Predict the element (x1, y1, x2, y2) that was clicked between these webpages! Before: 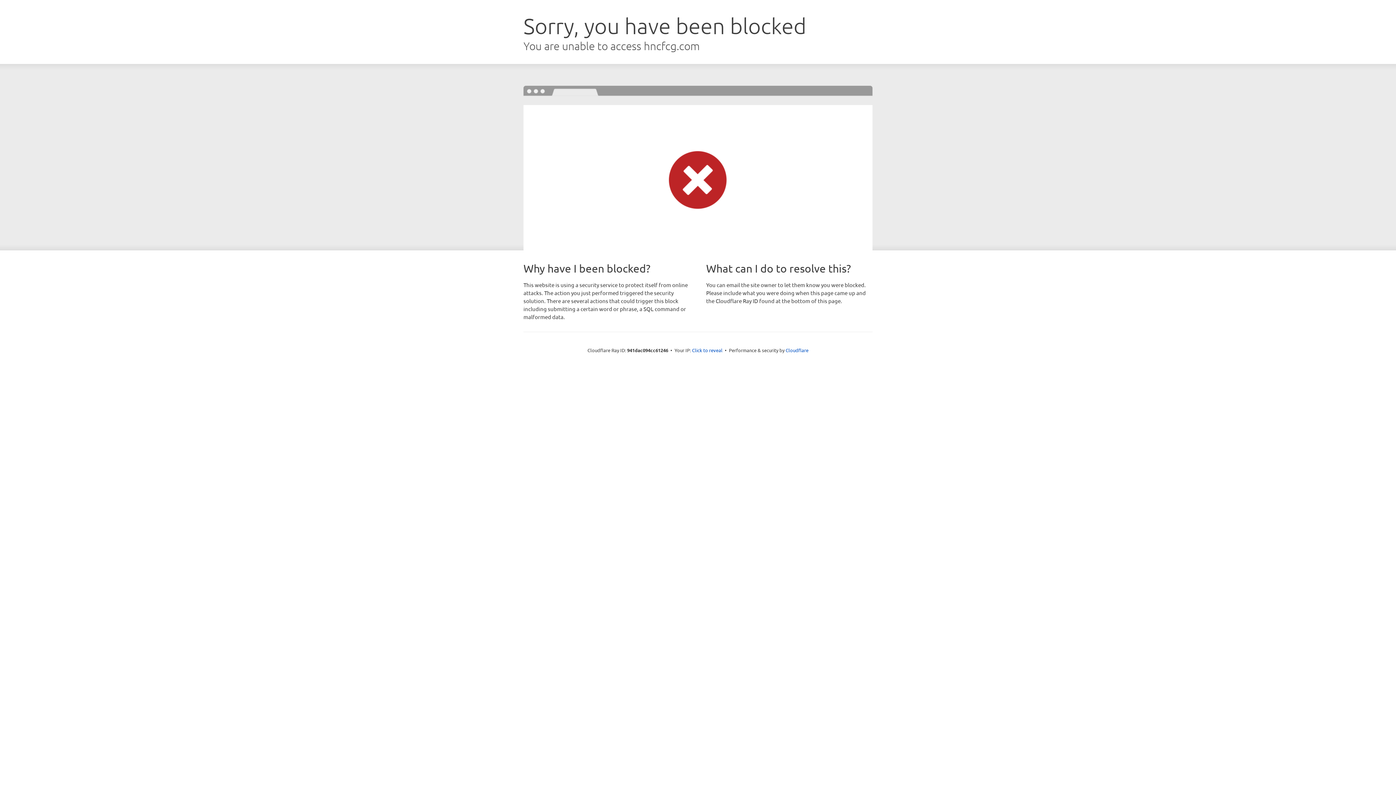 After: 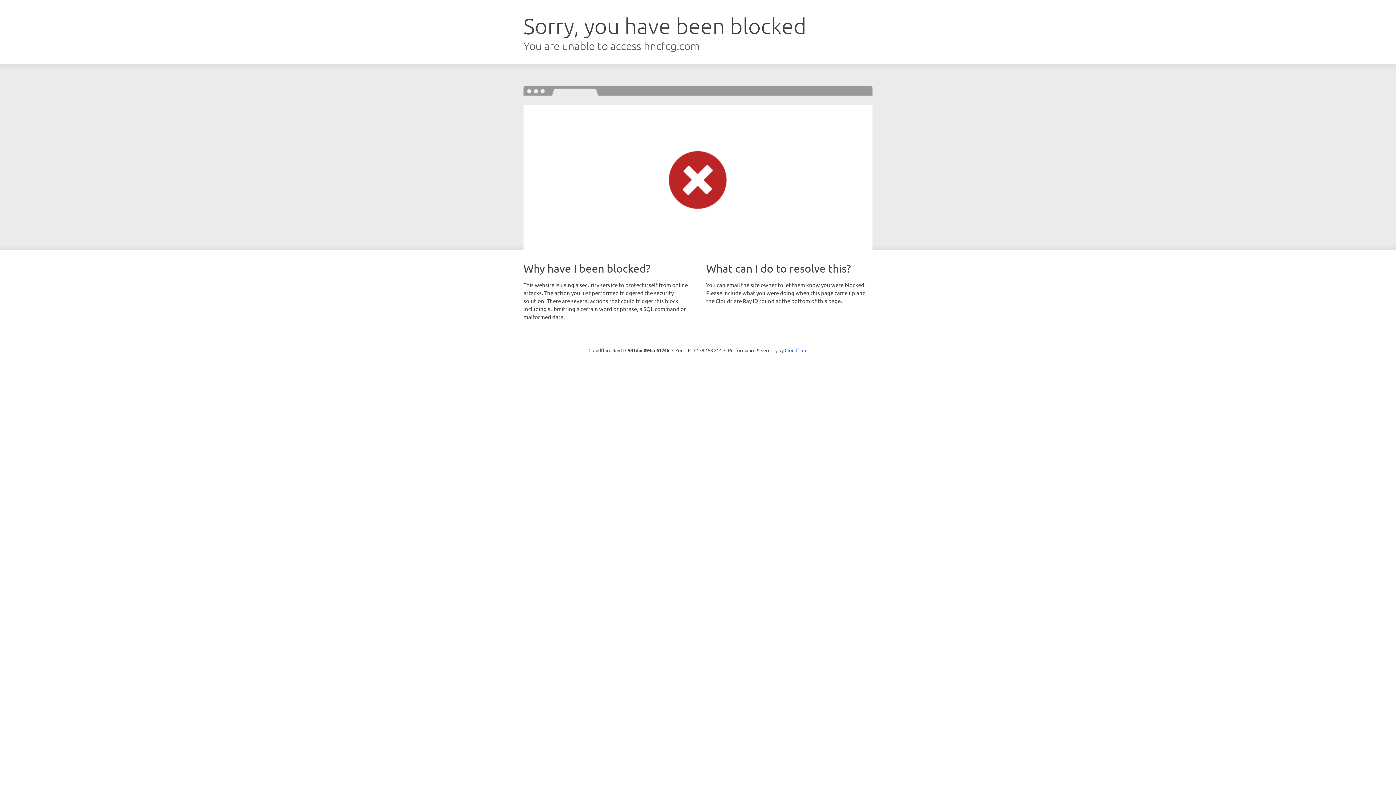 Action: label: Click to reveal bbox: (692, 346, 722, 353)